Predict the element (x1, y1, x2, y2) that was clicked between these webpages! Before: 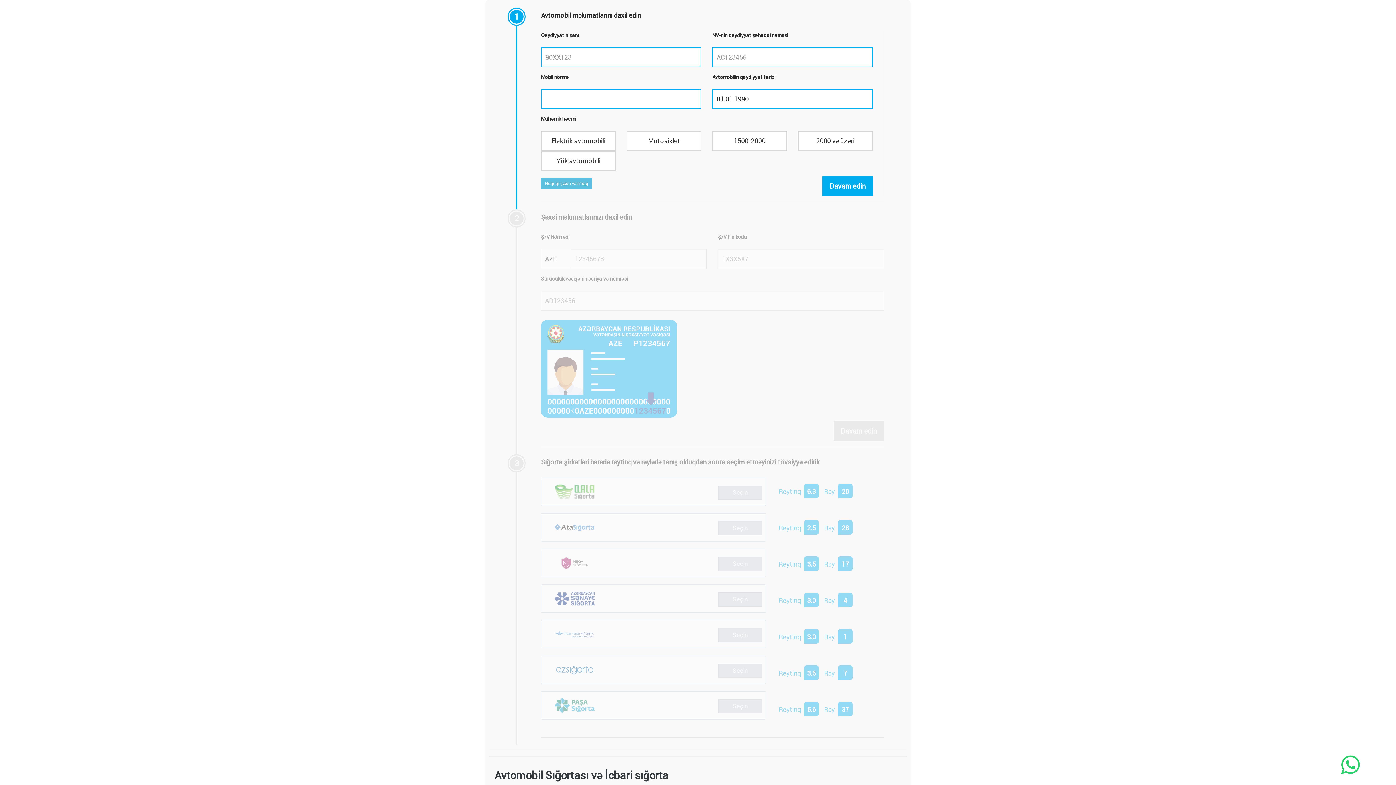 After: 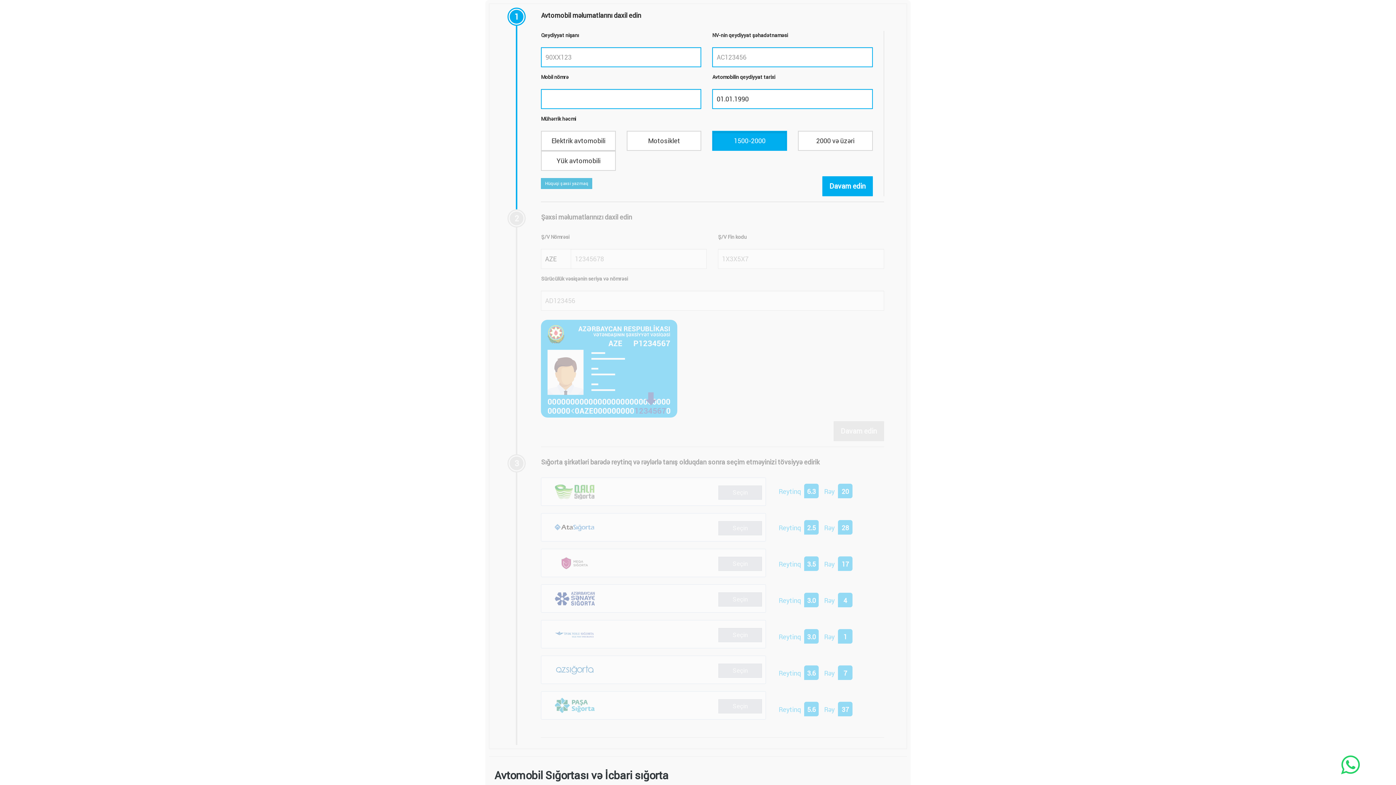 Action: label: 1500-2000 bbox: (712, 131, 787, 151)